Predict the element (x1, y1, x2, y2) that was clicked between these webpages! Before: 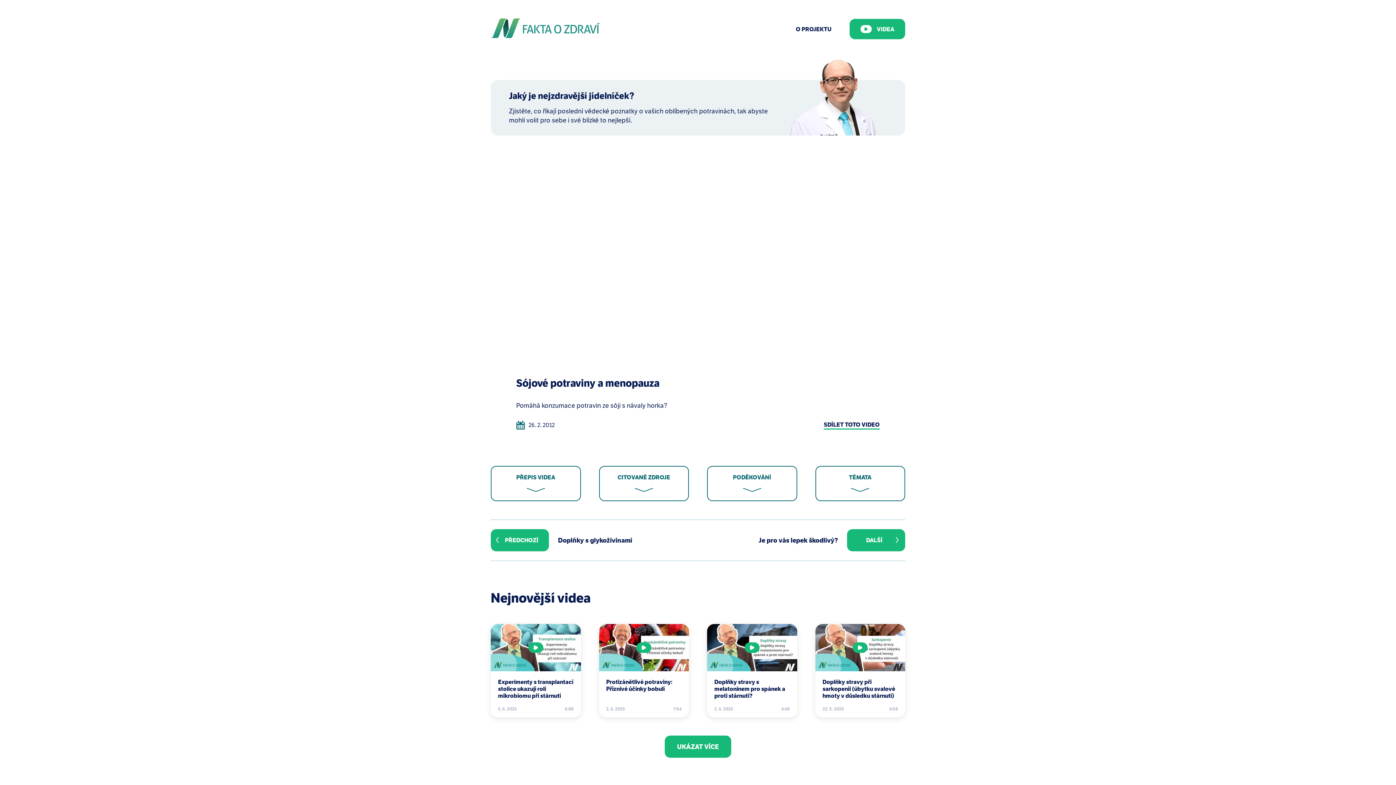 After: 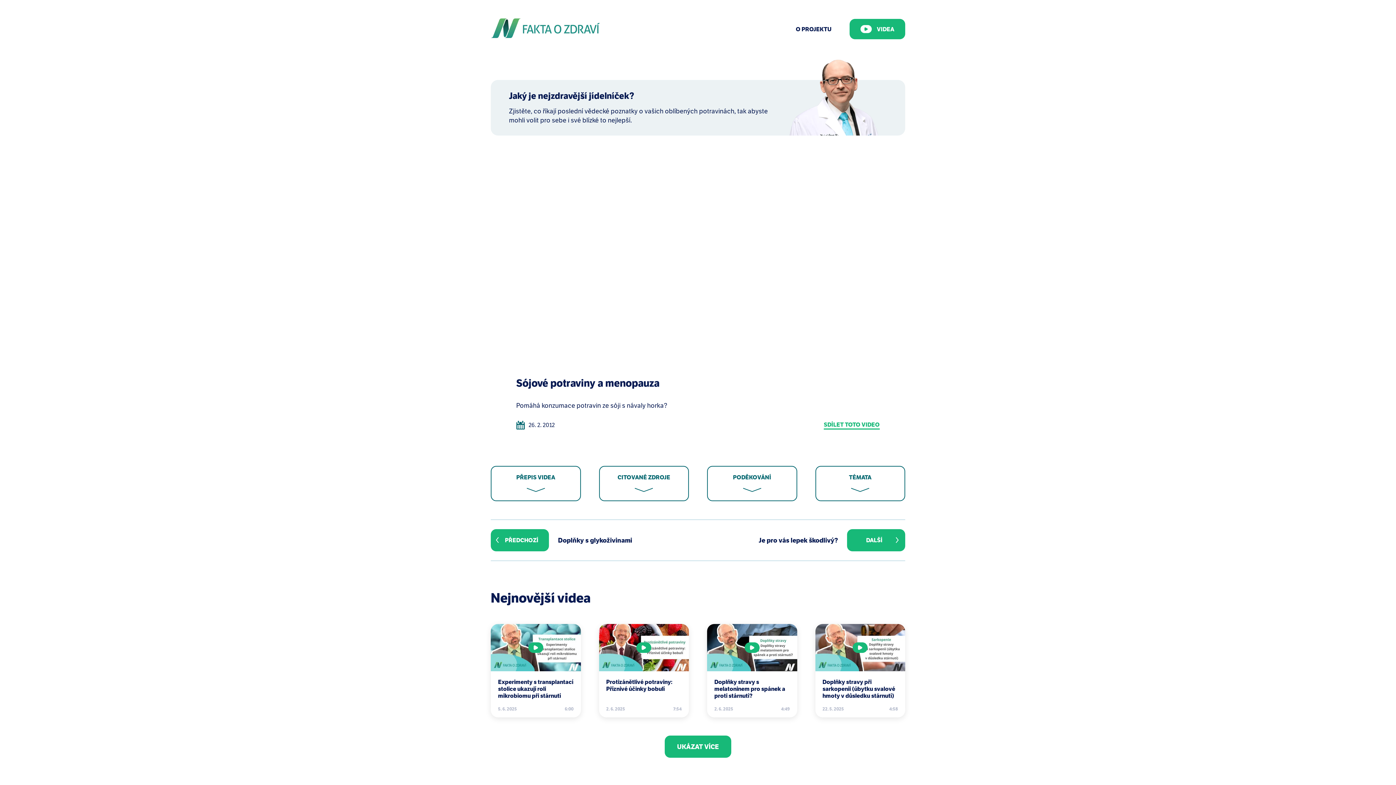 Action: label: SDÍLET TOTO VIDEO bbox: (824, 421, 880, 429)